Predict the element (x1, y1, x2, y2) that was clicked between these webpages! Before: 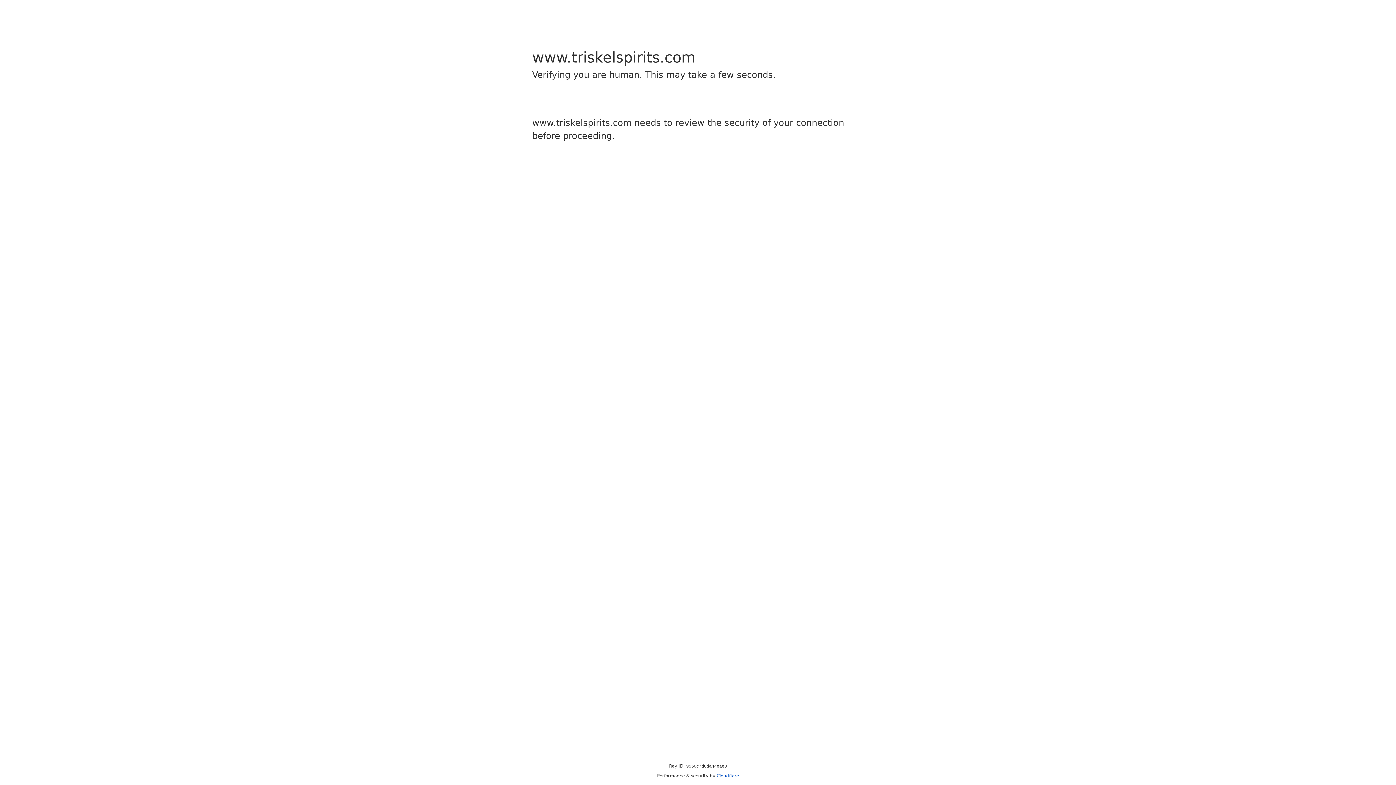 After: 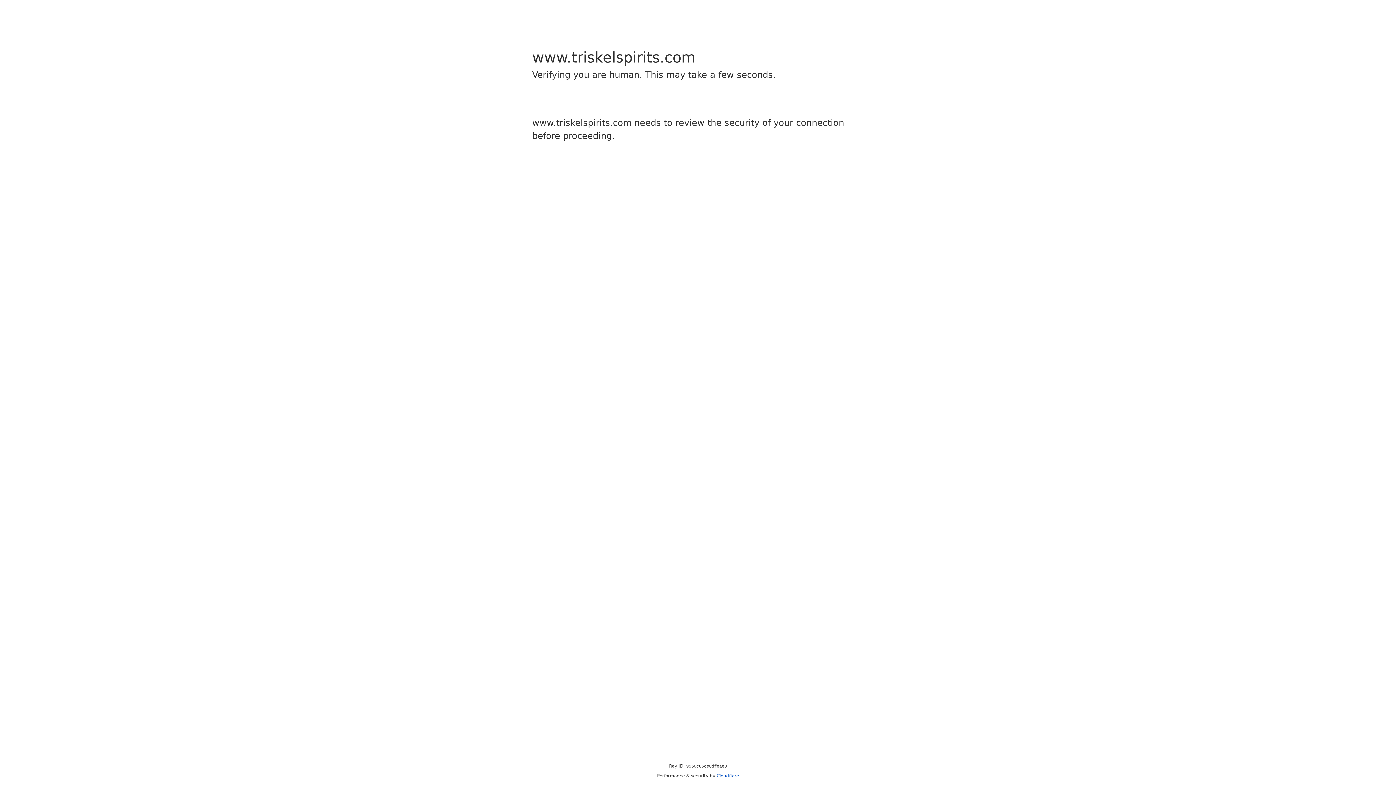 Action: label: Cloudflare bbox: (716, 773, 739, 778)